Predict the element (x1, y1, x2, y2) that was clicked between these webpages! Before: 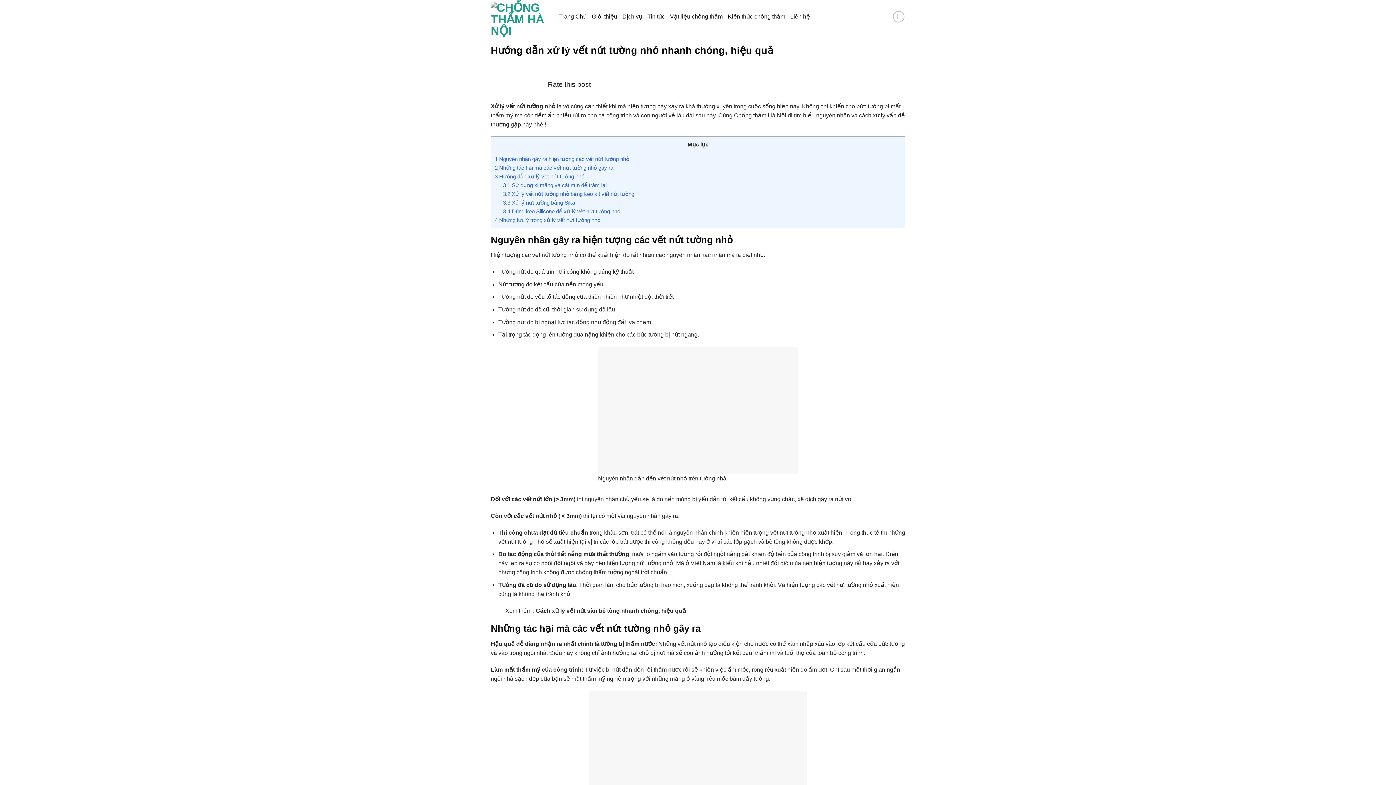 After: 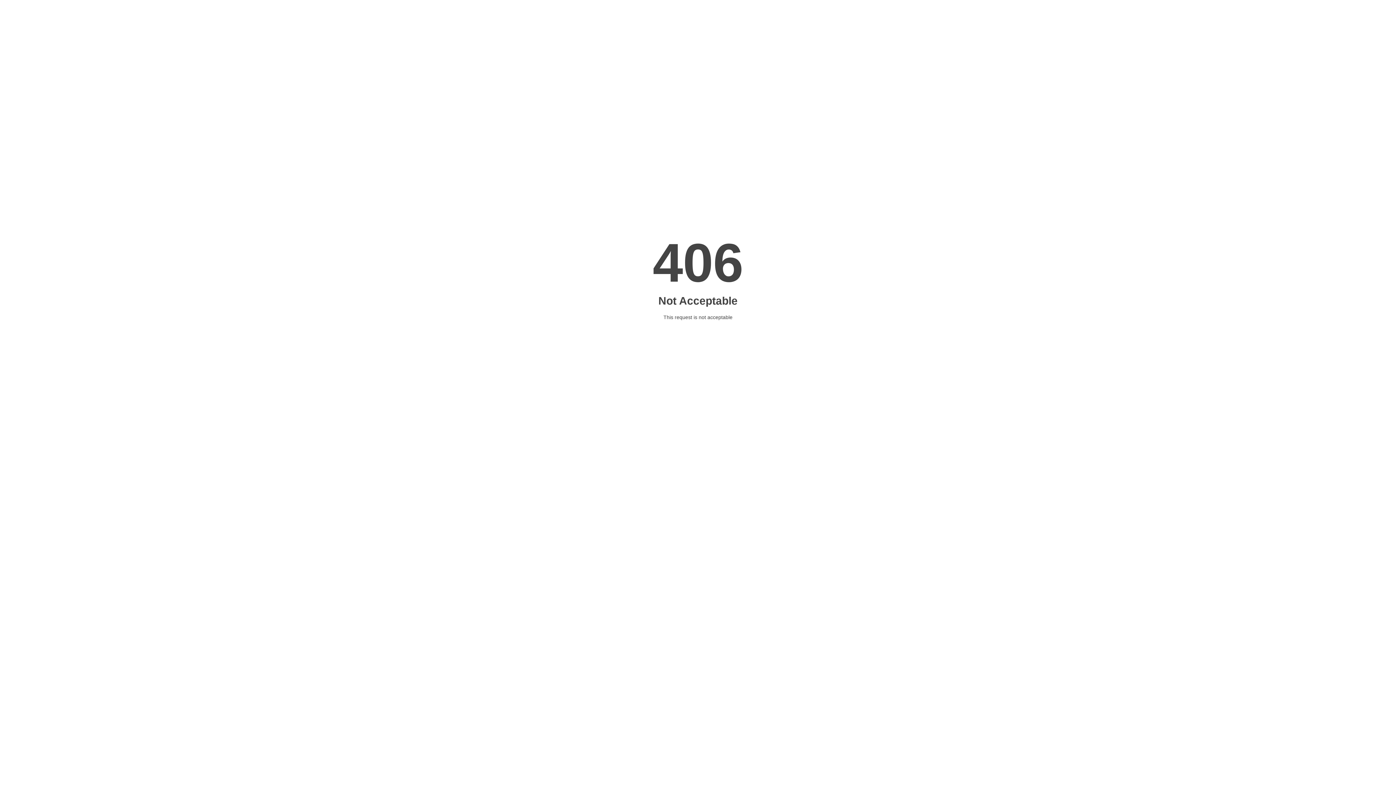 Action: label: Dịch vụ bbox: (622, 10, 642, 23)